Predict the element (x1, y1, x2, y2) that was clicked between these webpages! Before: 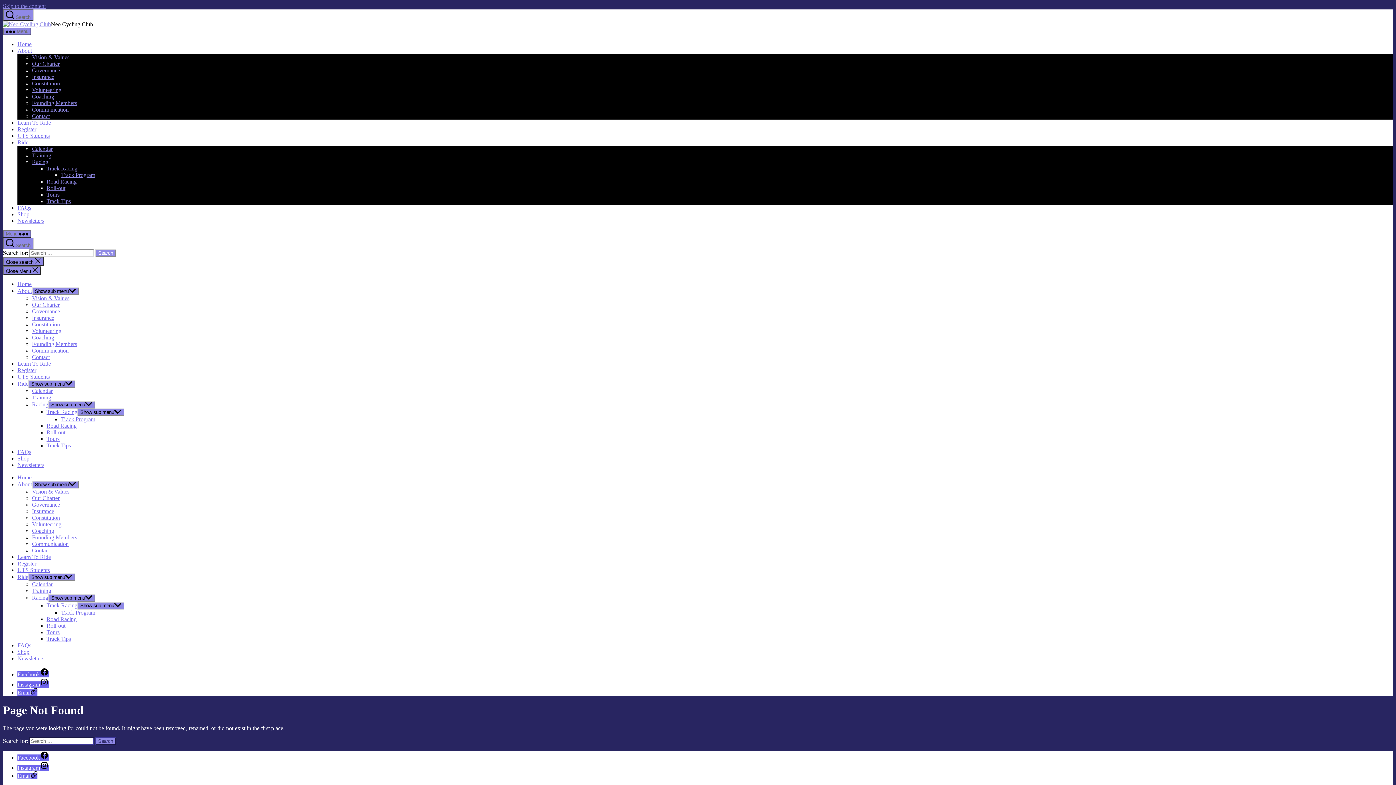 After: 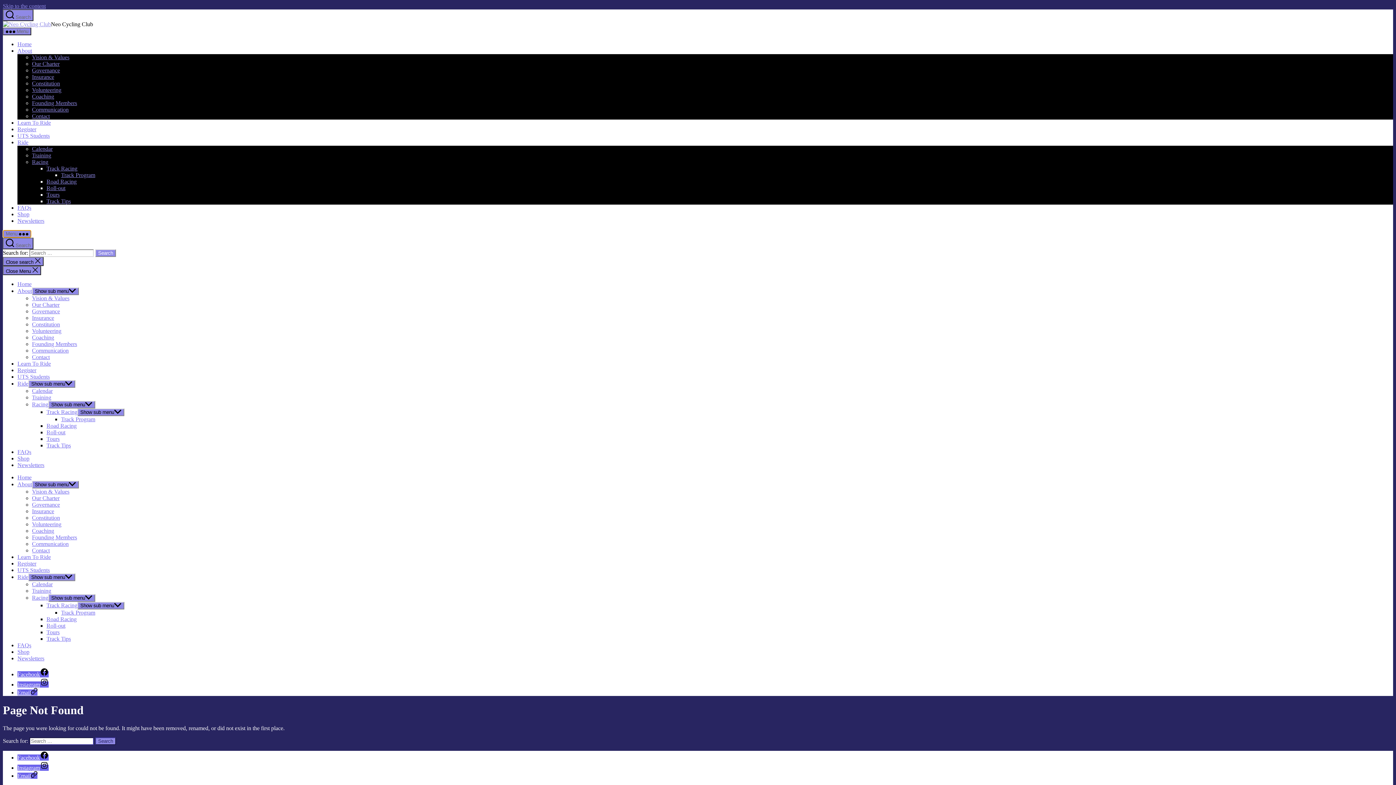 Action: label: Menu  bbox: (2, 230, 31, 237)